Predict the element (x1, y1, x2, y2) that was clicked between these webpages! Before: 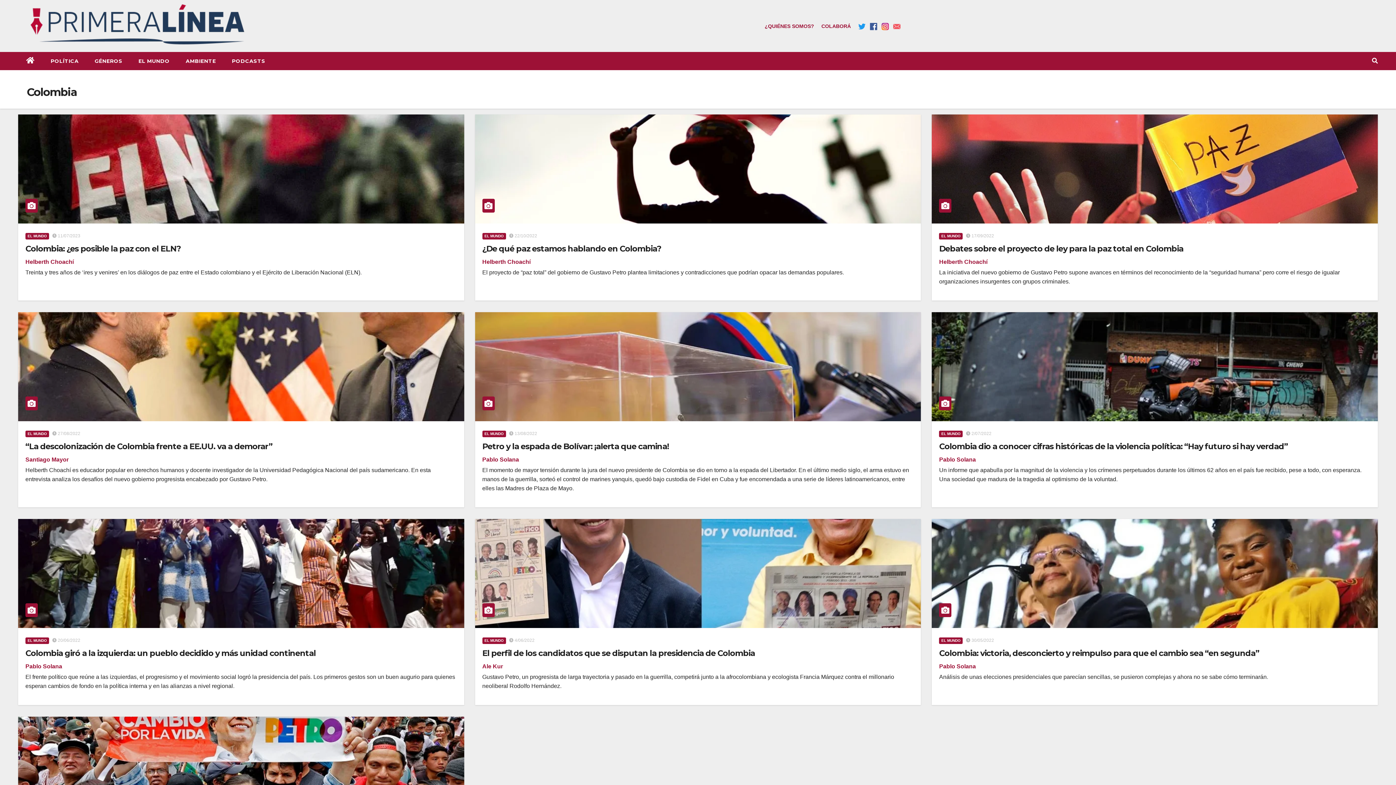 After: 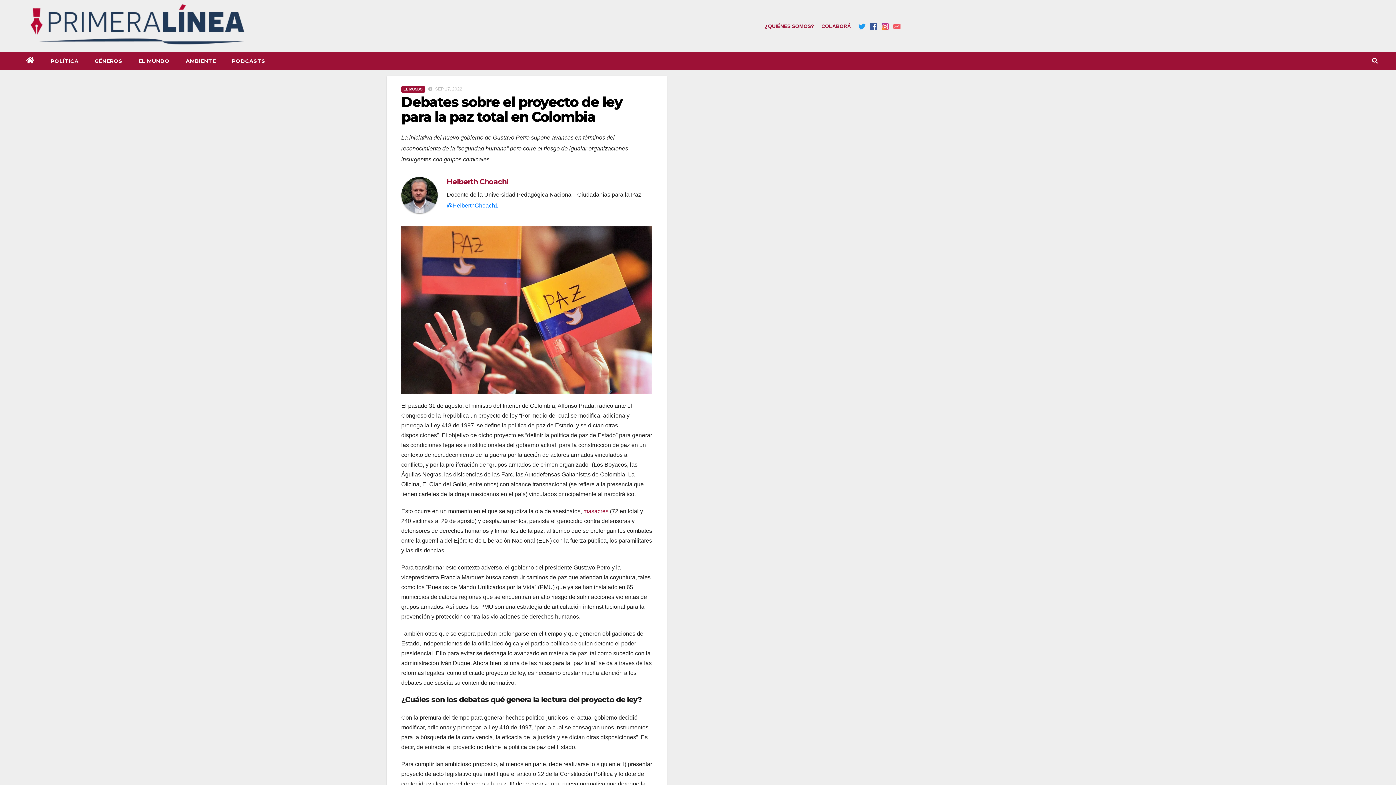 Action: label: Debates sobre el proyecto de ley para la paz total en Colombia bbox: (939, 244, 1183, 253)